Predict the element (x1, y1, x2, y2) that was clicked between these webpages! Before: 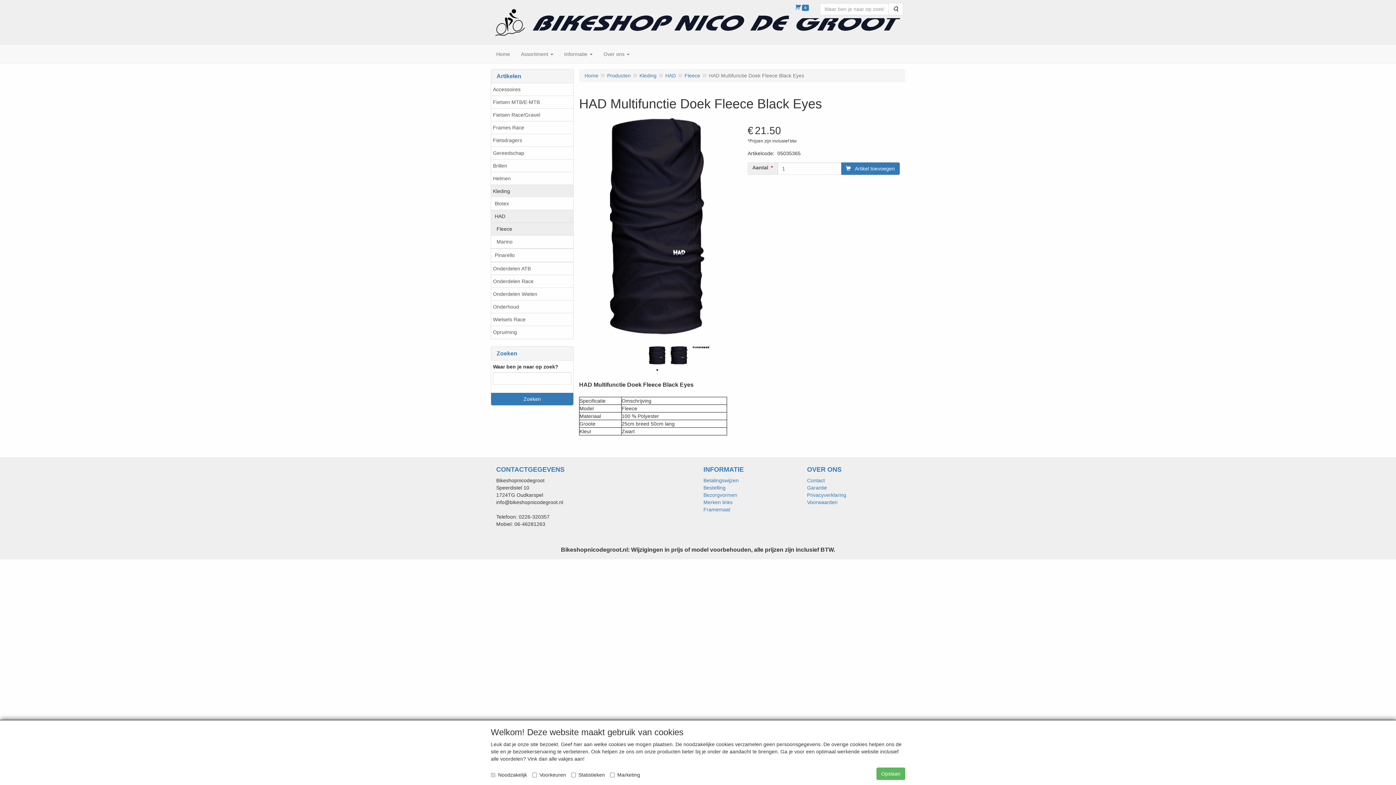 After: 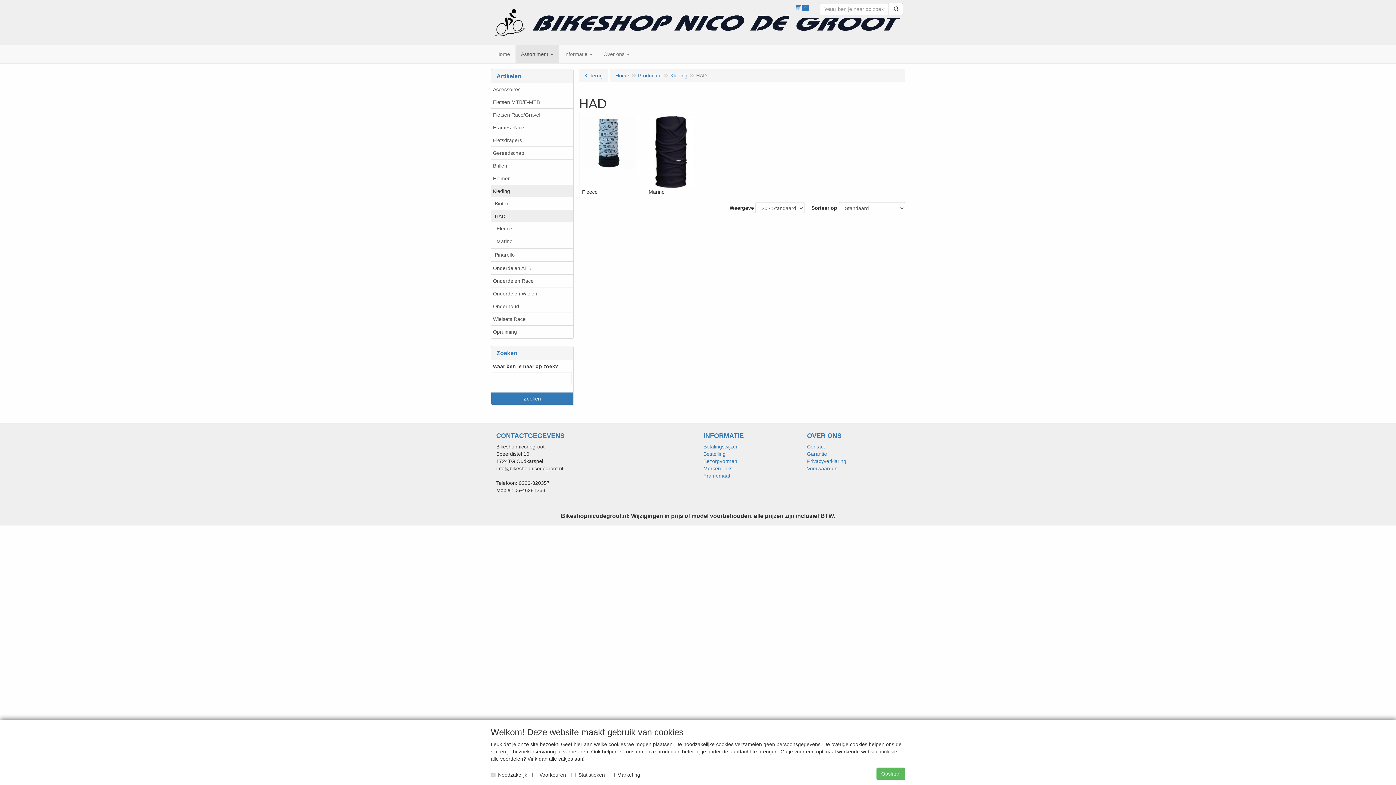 Action: label: HAD bbox: (491, 209, 573, 222)